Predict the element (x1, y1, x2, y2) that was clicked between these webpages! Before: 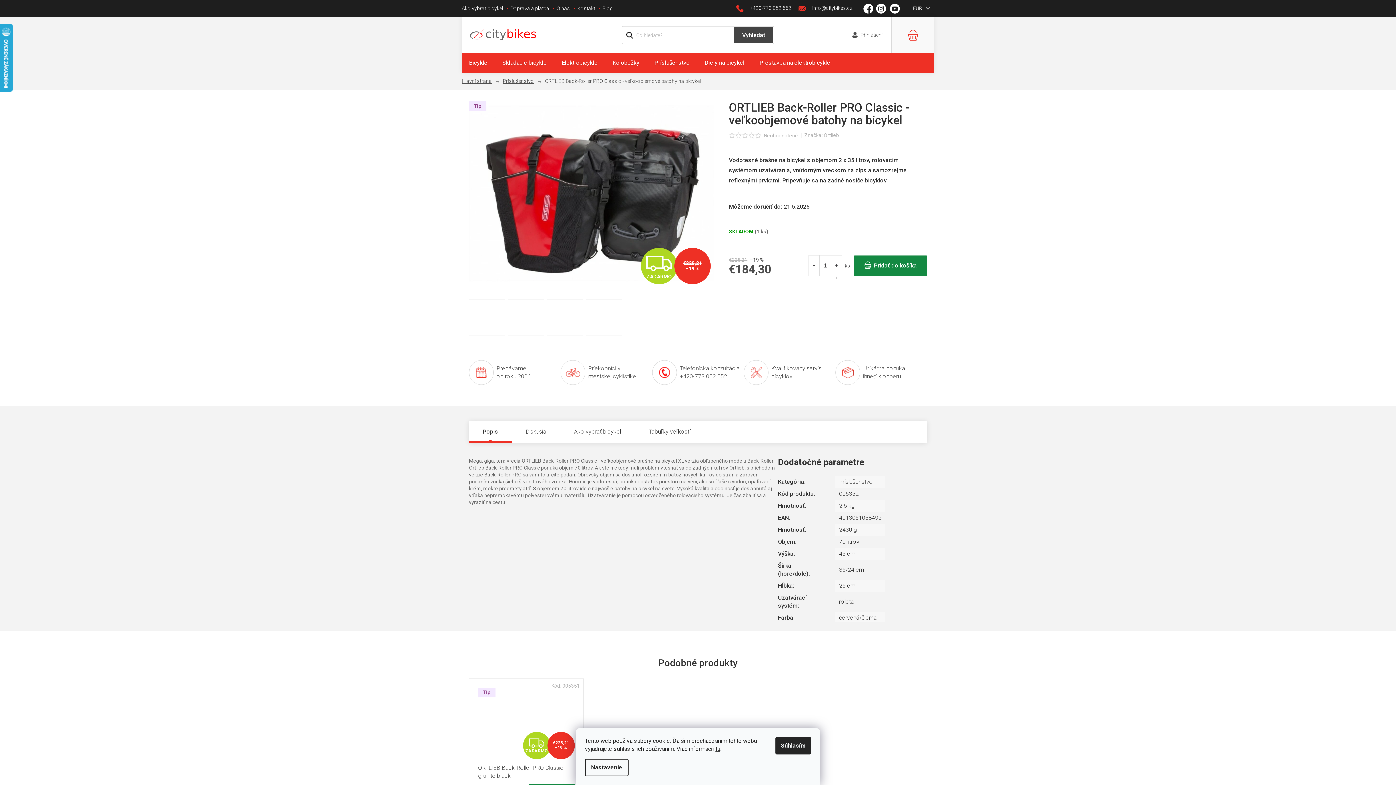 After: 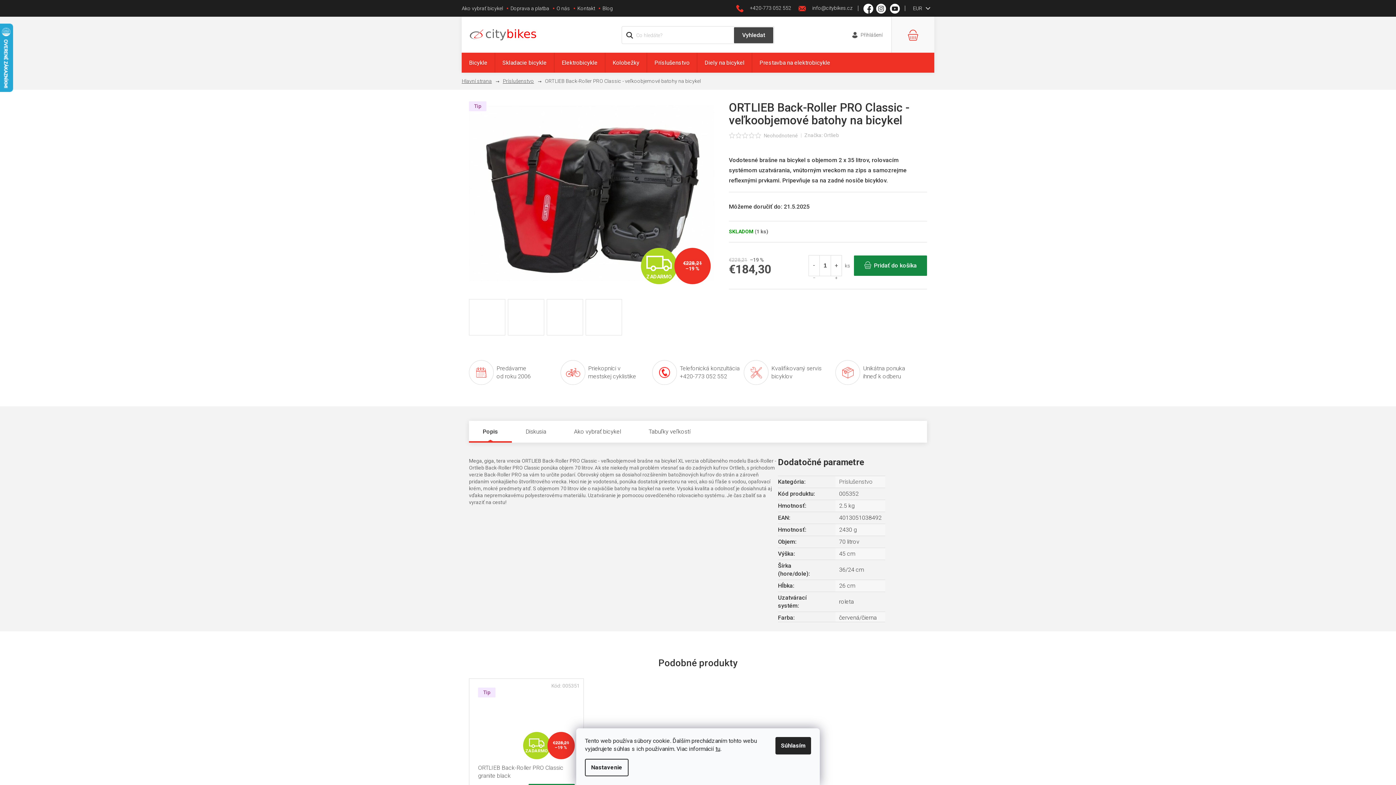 Action: bbox: (634, 421, 704, 443) label: Tabuľky veľkostí